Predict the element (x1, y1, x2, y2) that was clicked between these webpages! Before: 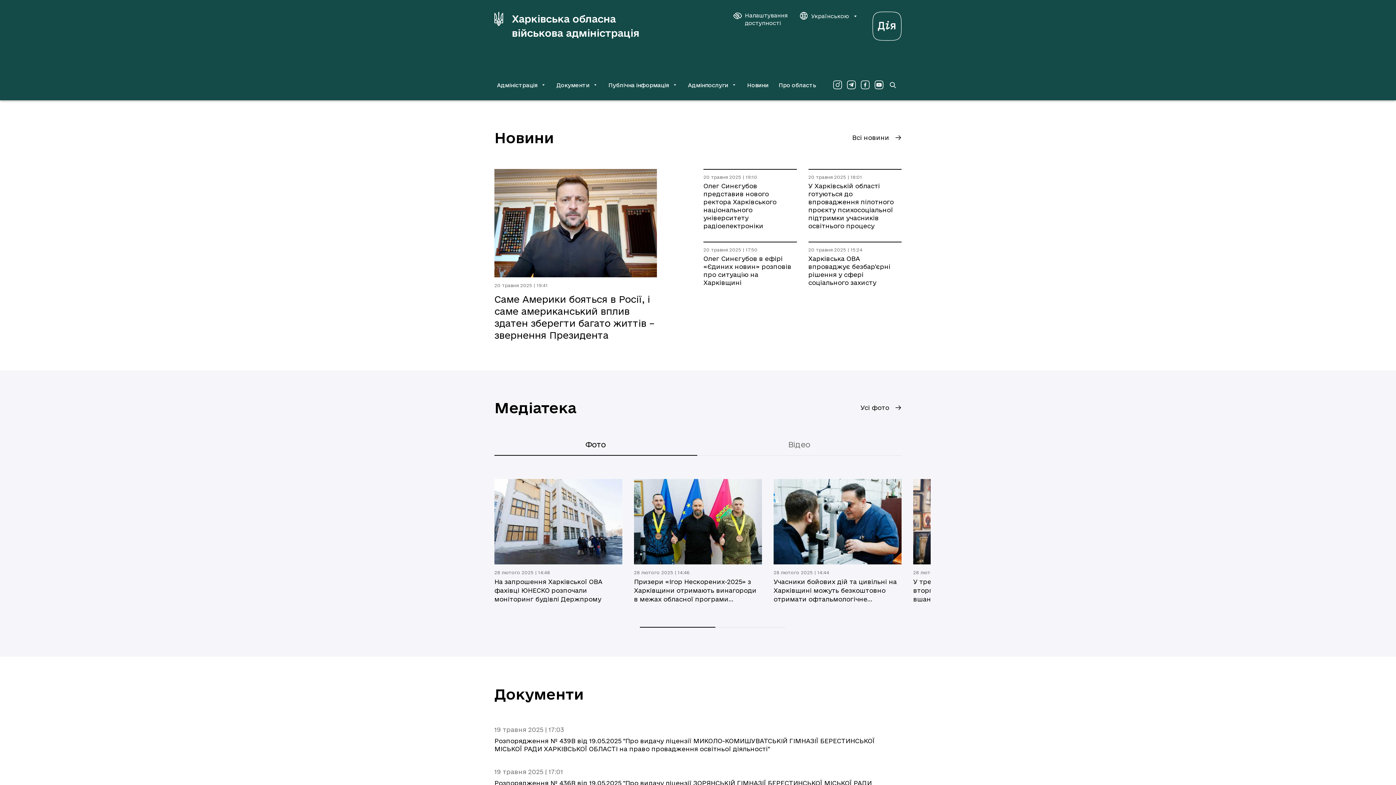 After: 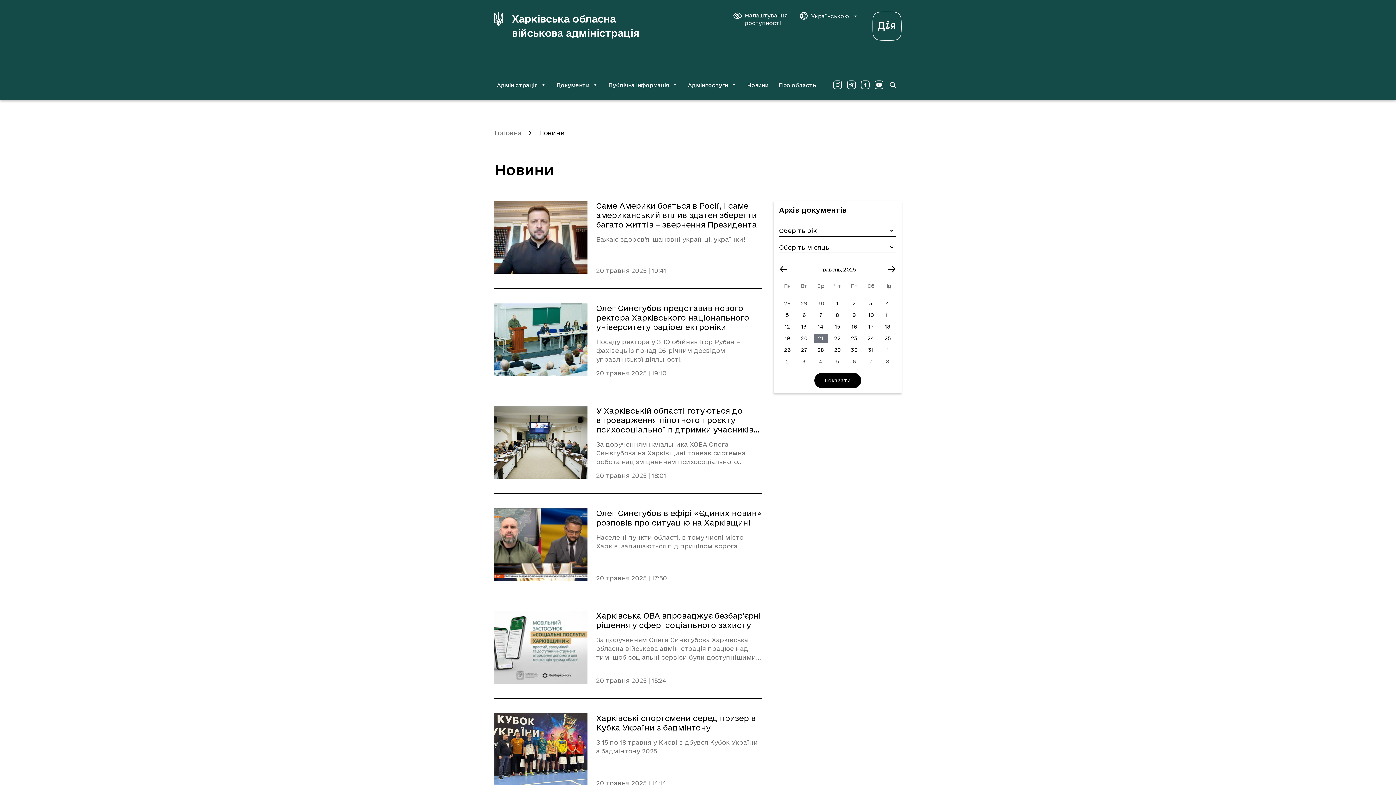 Action: bbox: (744, 69, 771, 100) label: Новини